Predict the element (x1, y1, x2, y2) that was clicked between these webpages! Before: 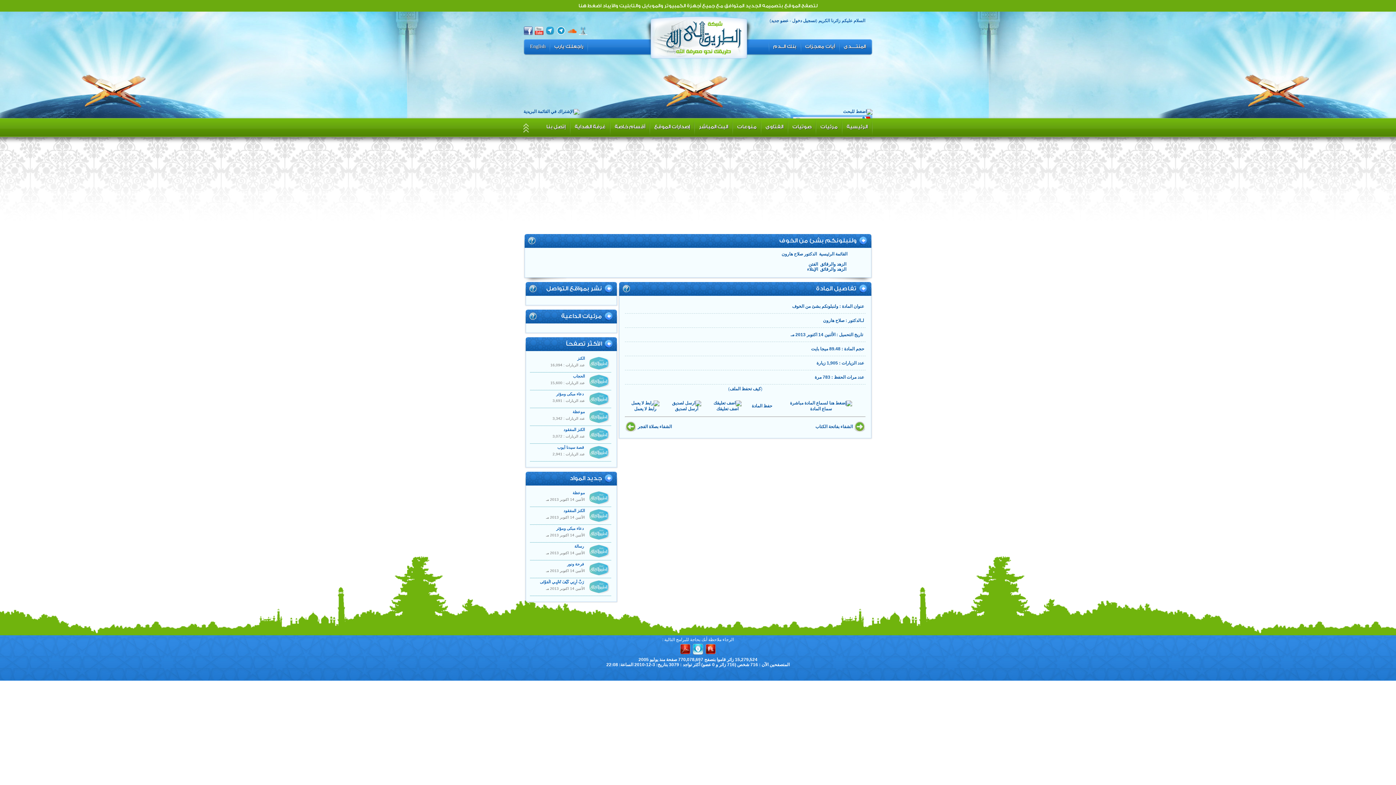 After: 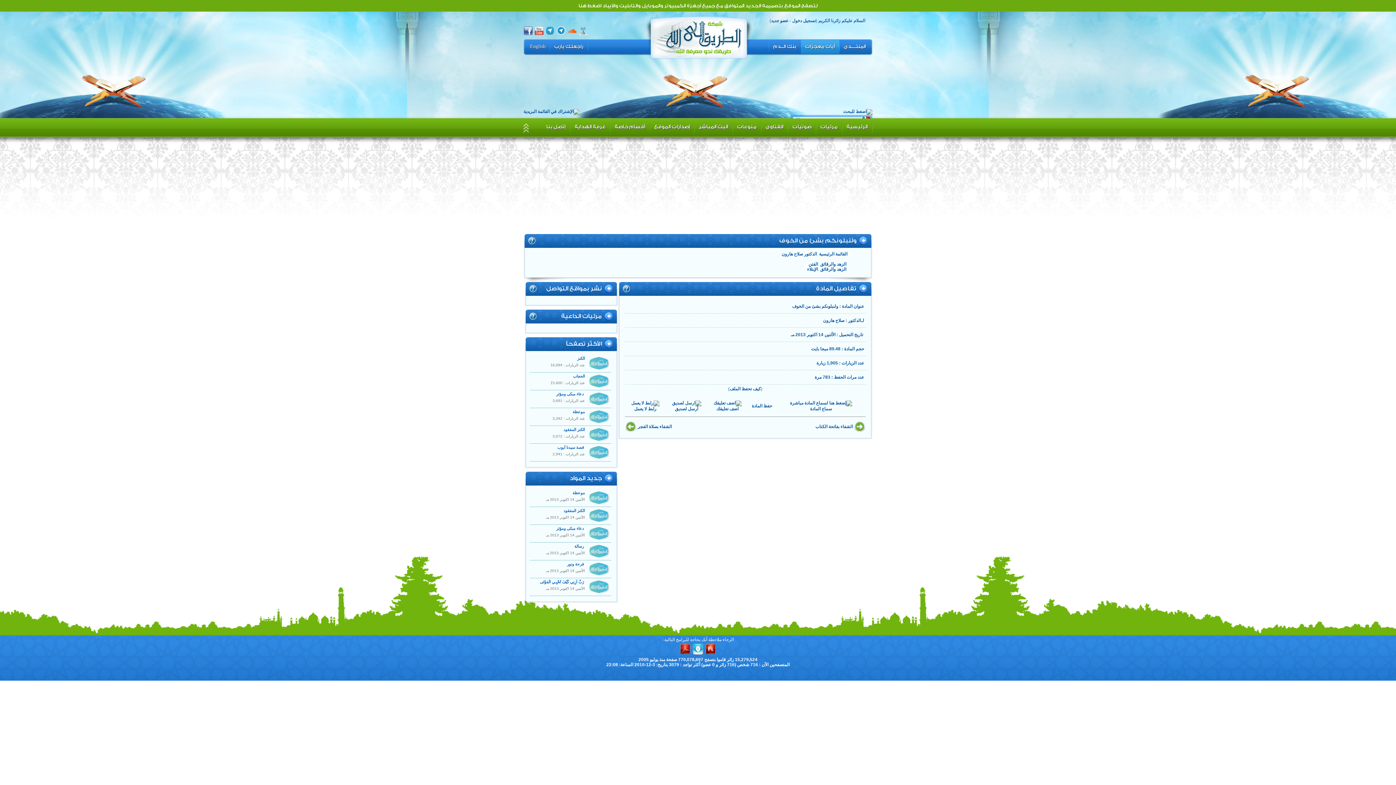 Action: bbox: (801, 40, 839, 59) label: أيات معجزات